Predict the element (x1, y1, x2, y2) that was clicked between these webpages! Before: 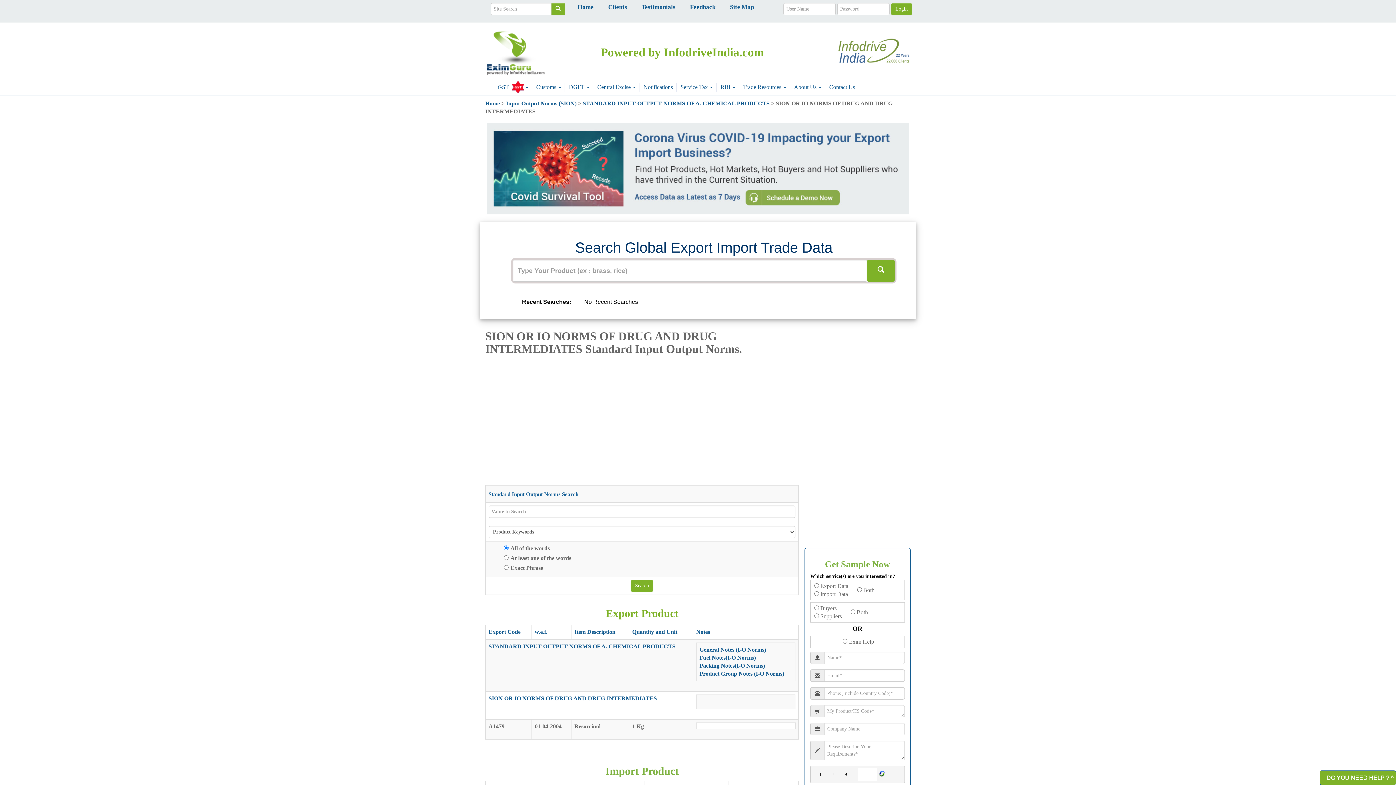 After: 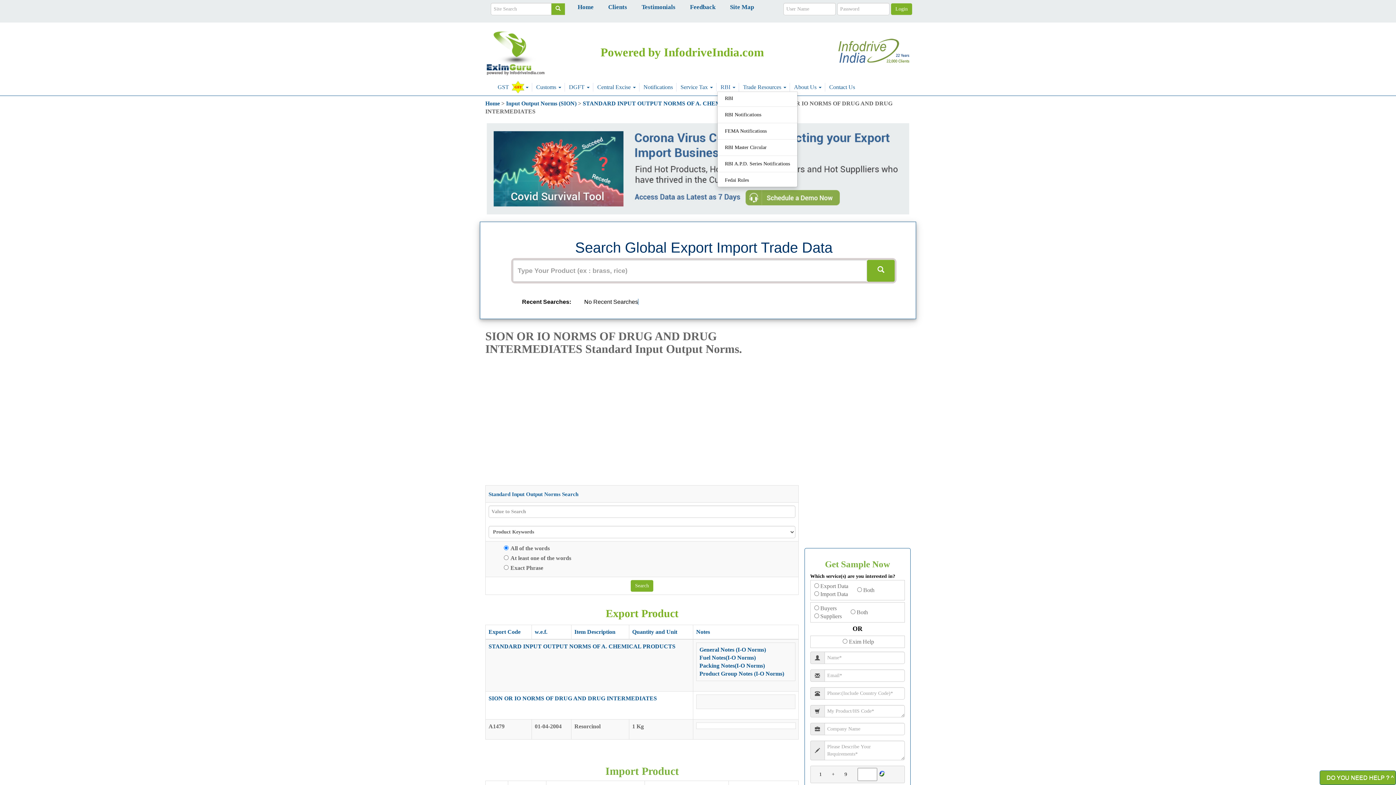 Action: label: RBI  bbox: (720, 82, 735, 91)